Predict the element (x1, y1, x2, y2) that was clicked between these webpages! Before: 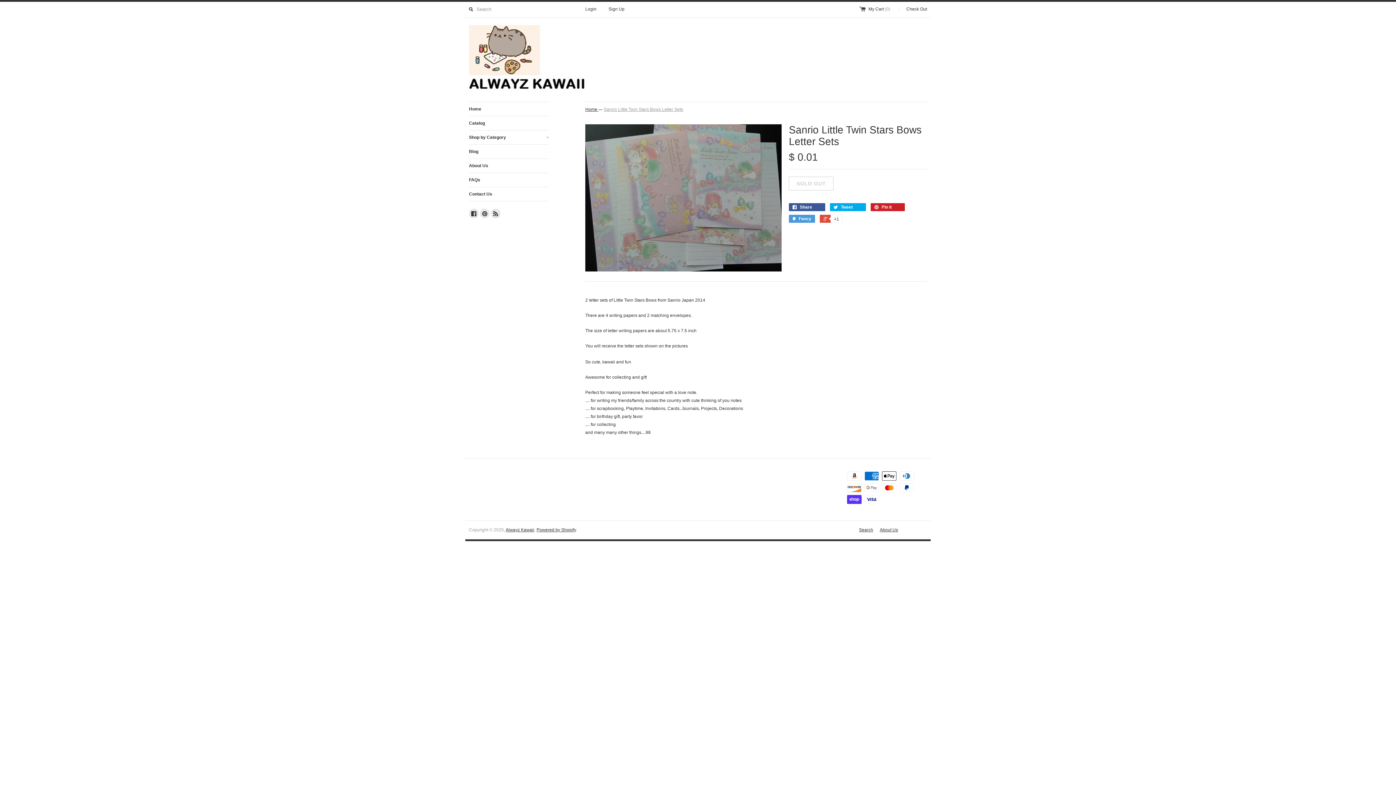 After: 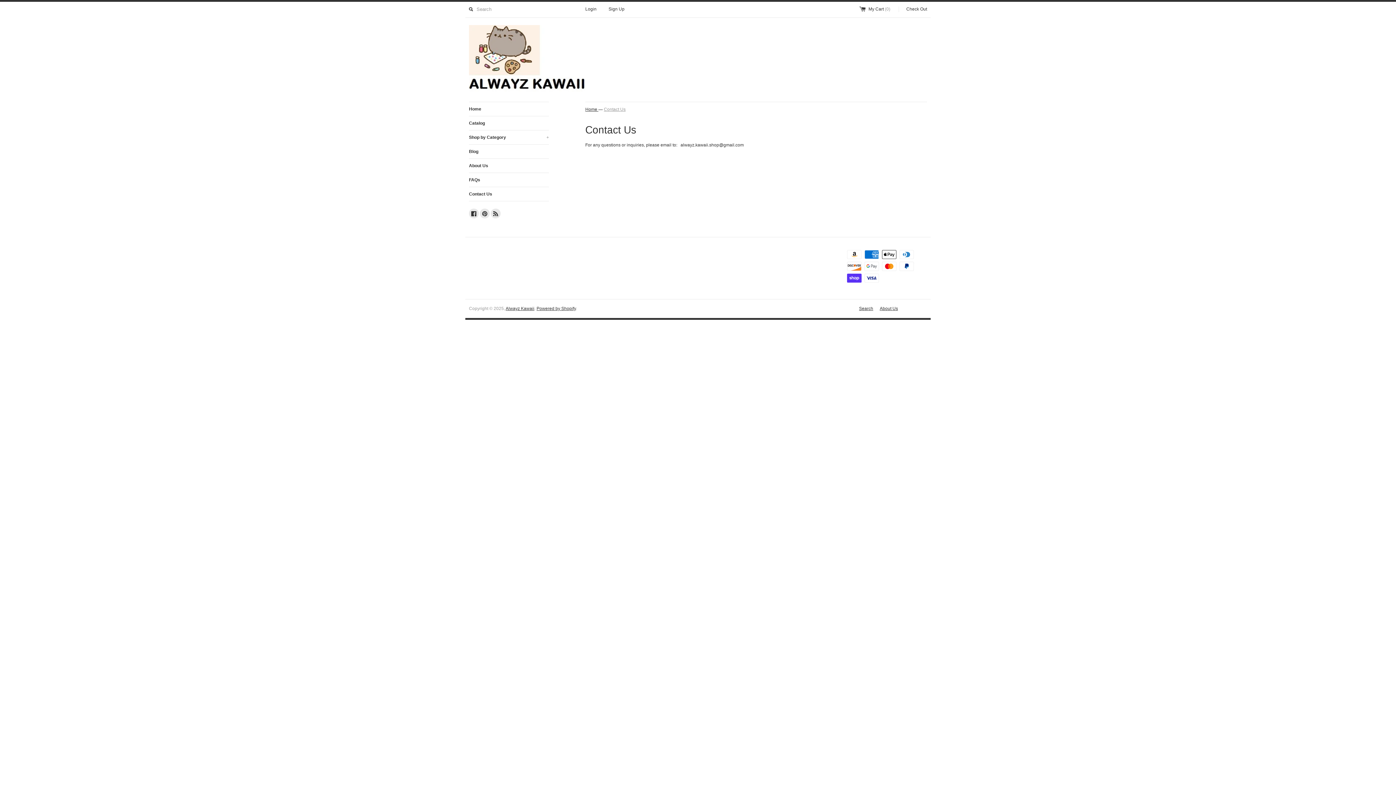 Action: bbox: (469, 187, 549, 201) label: Contact Us